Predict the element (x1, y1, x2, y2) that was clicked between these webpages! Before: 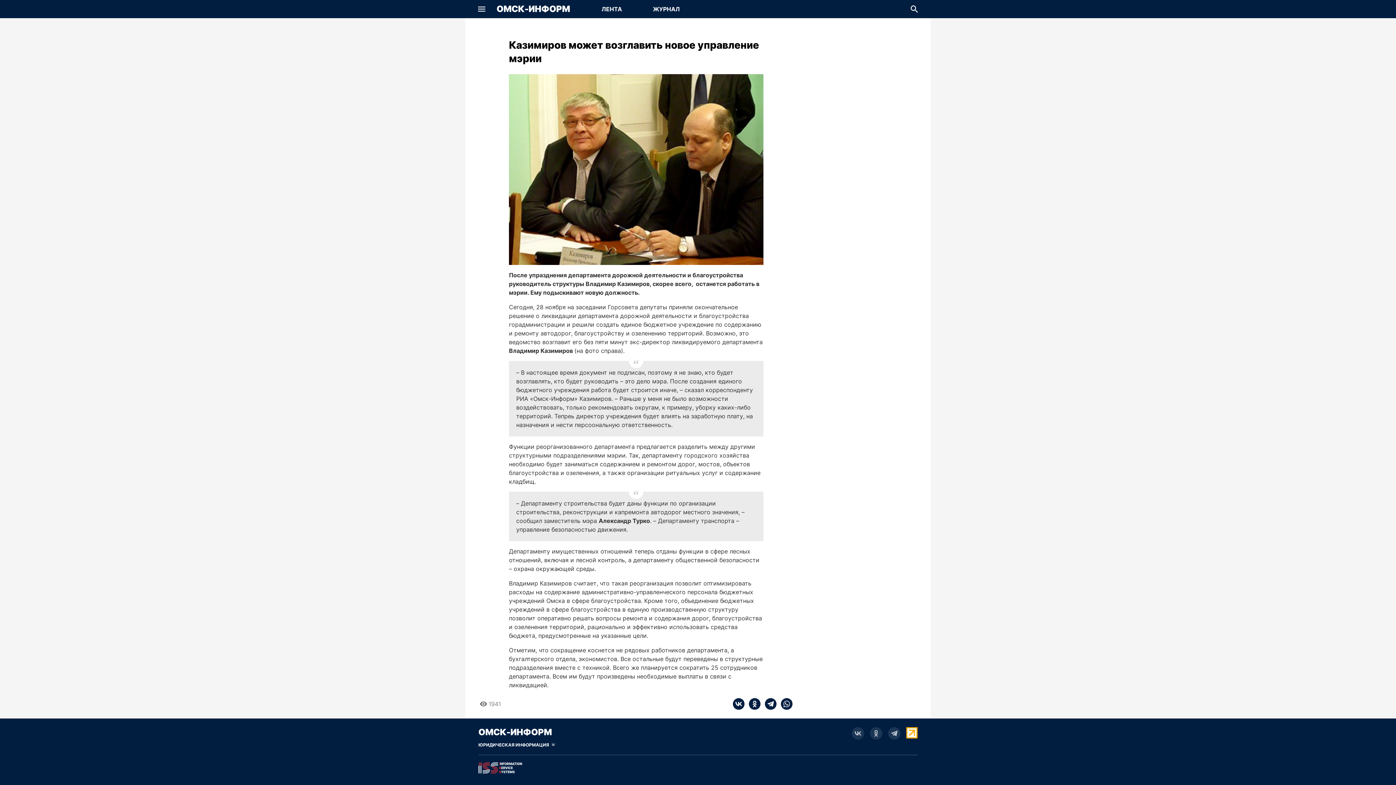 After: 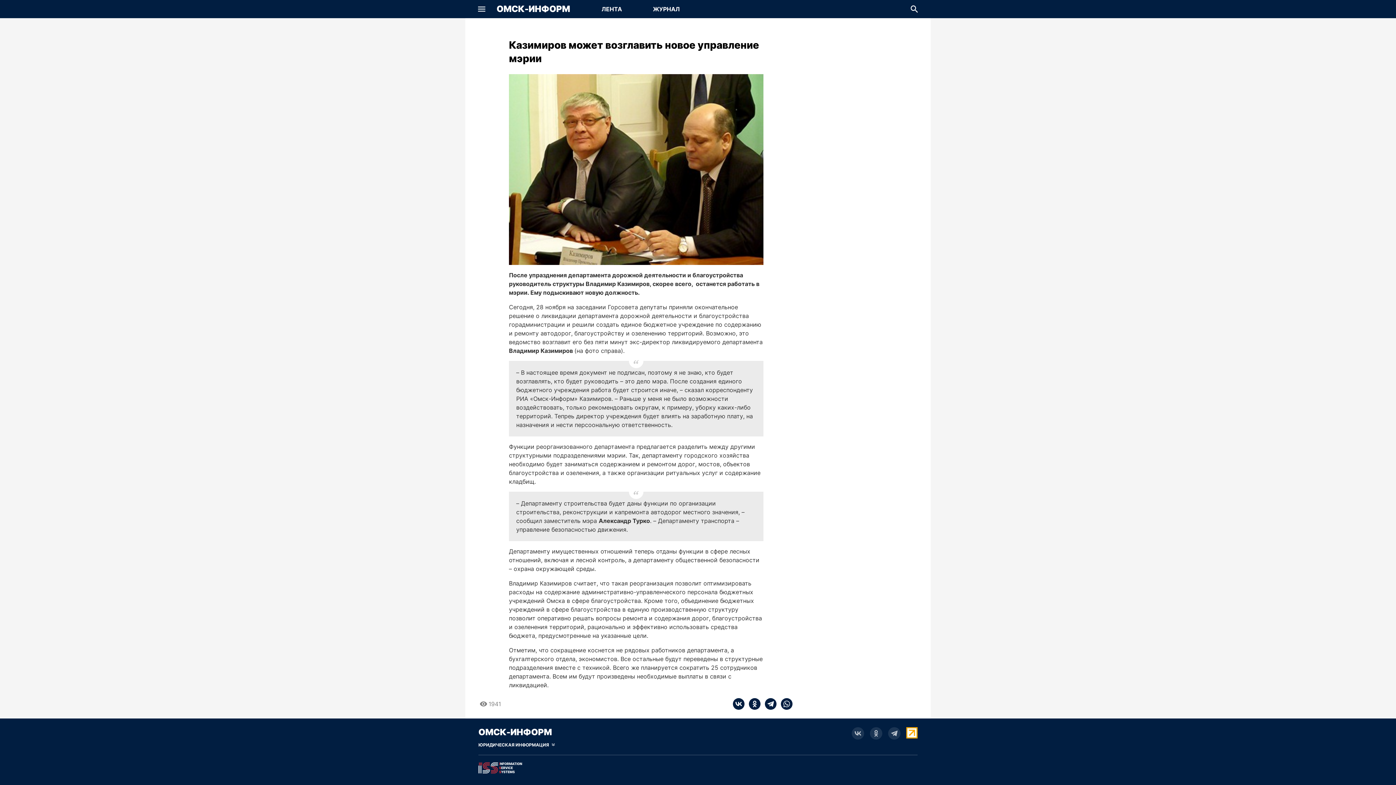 Action: bbox: (870, 727, 882, 740)